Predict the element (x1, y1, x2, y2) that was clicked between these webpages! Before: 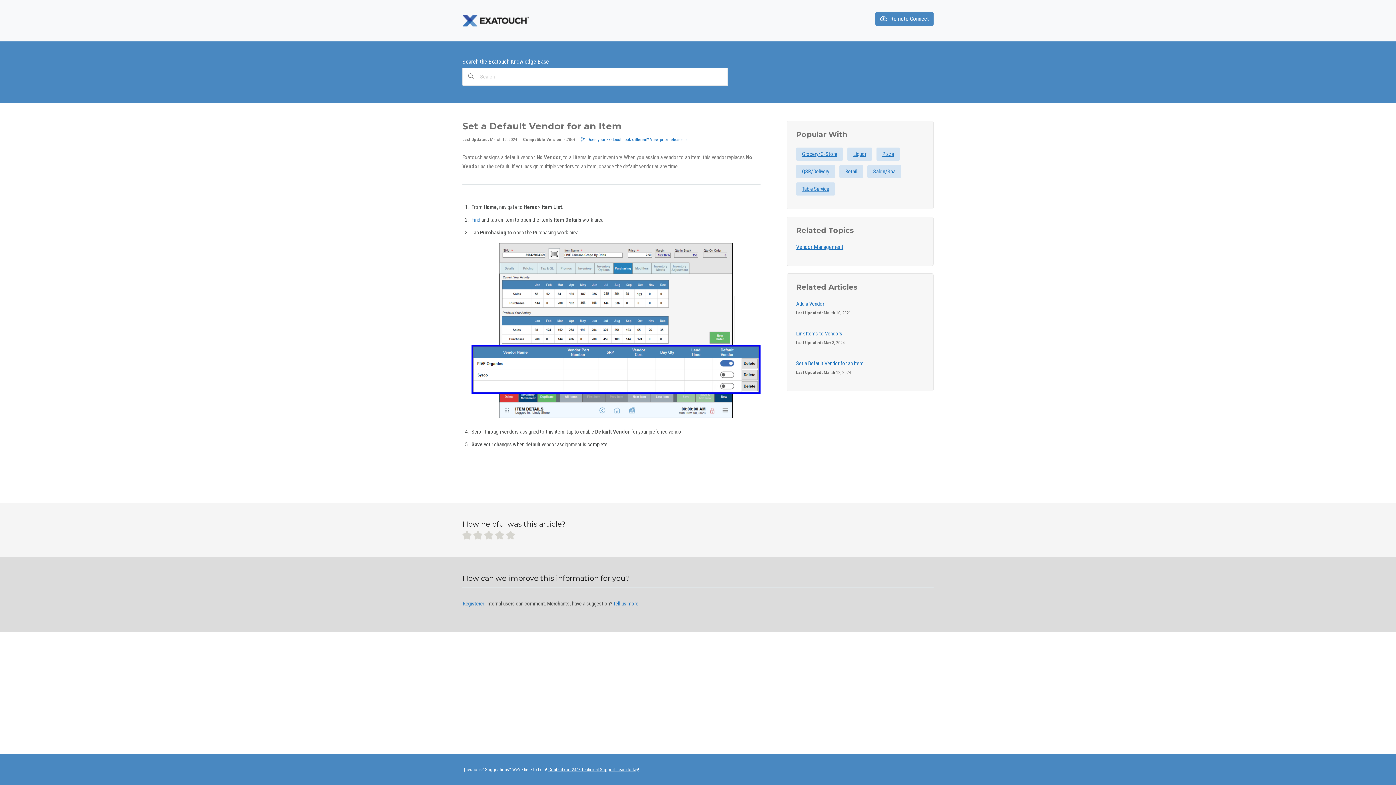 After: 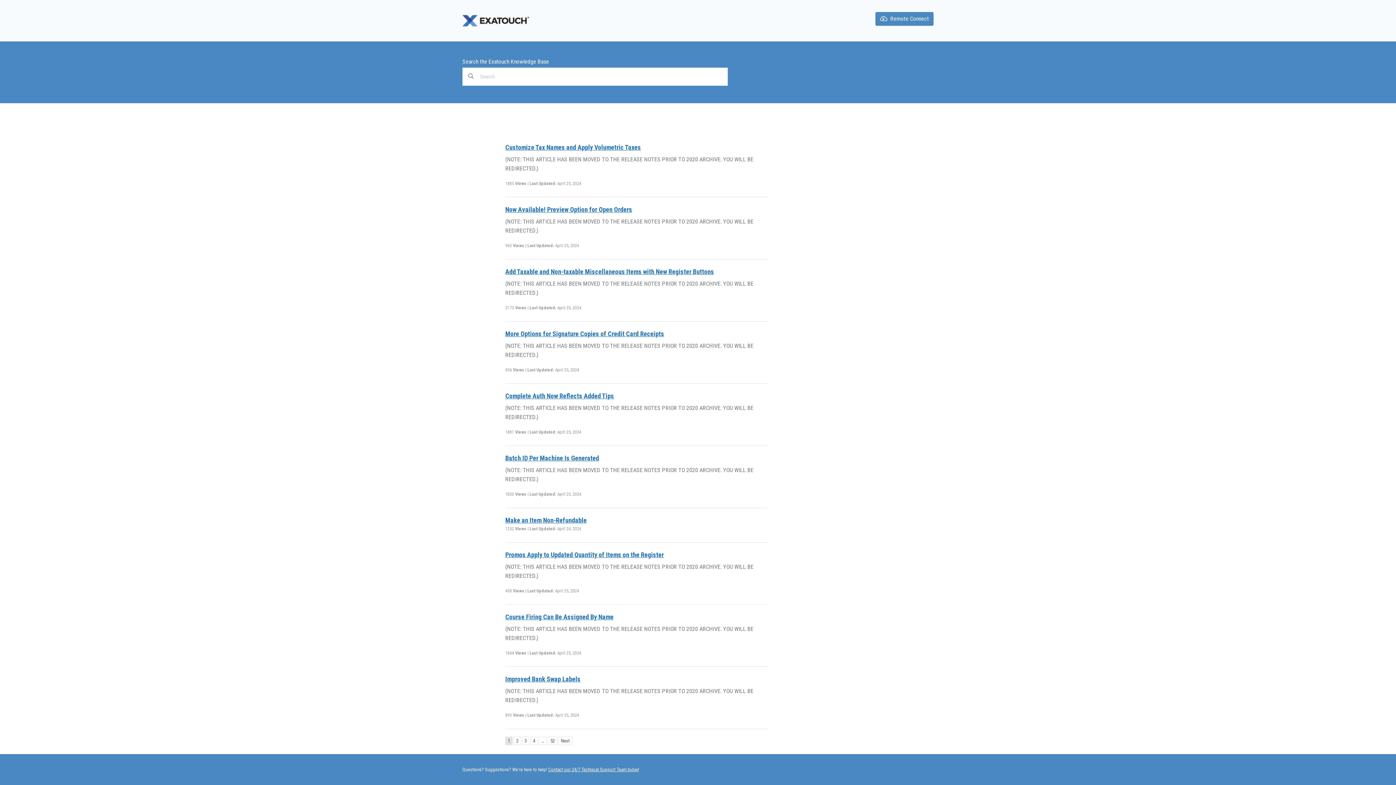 Action: label: Retail bbox: (839, 165, 863, 178)